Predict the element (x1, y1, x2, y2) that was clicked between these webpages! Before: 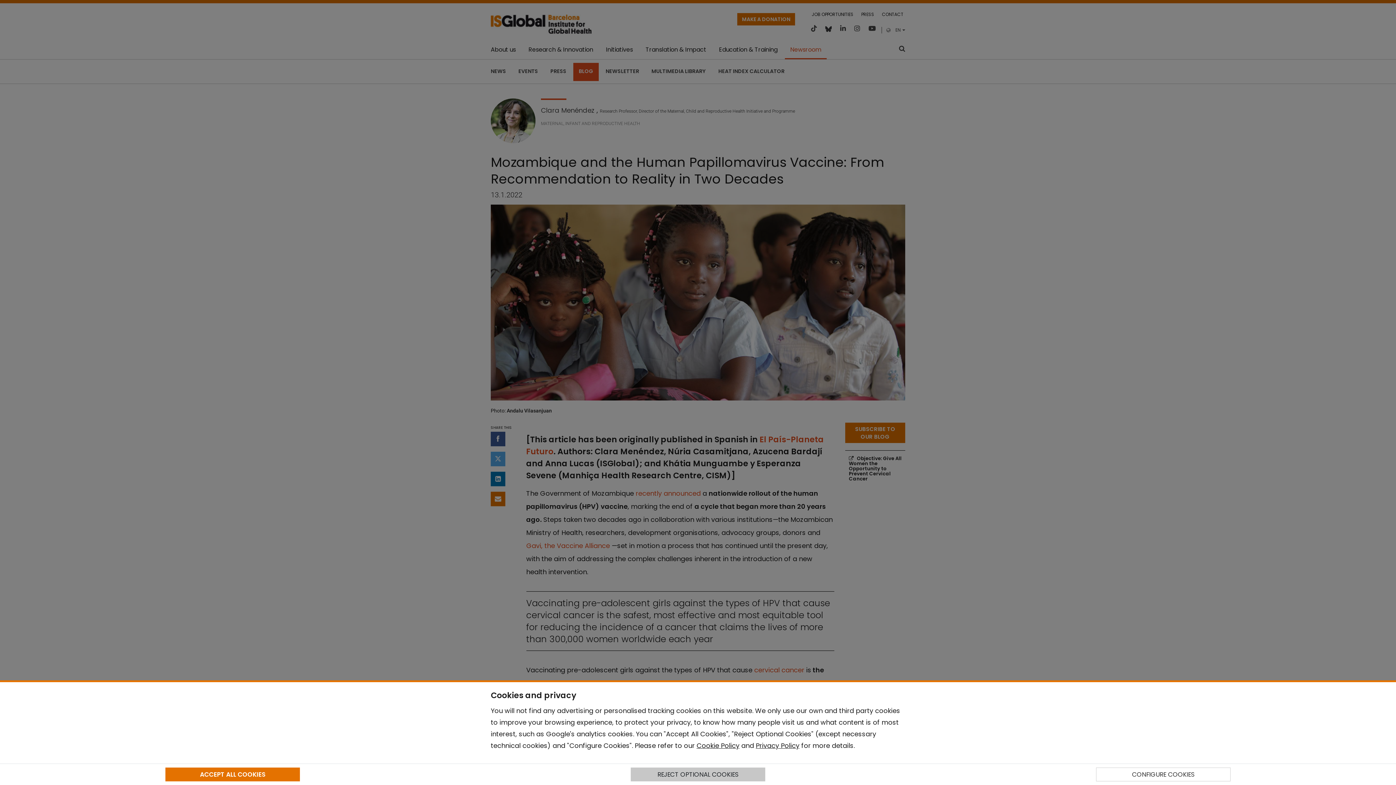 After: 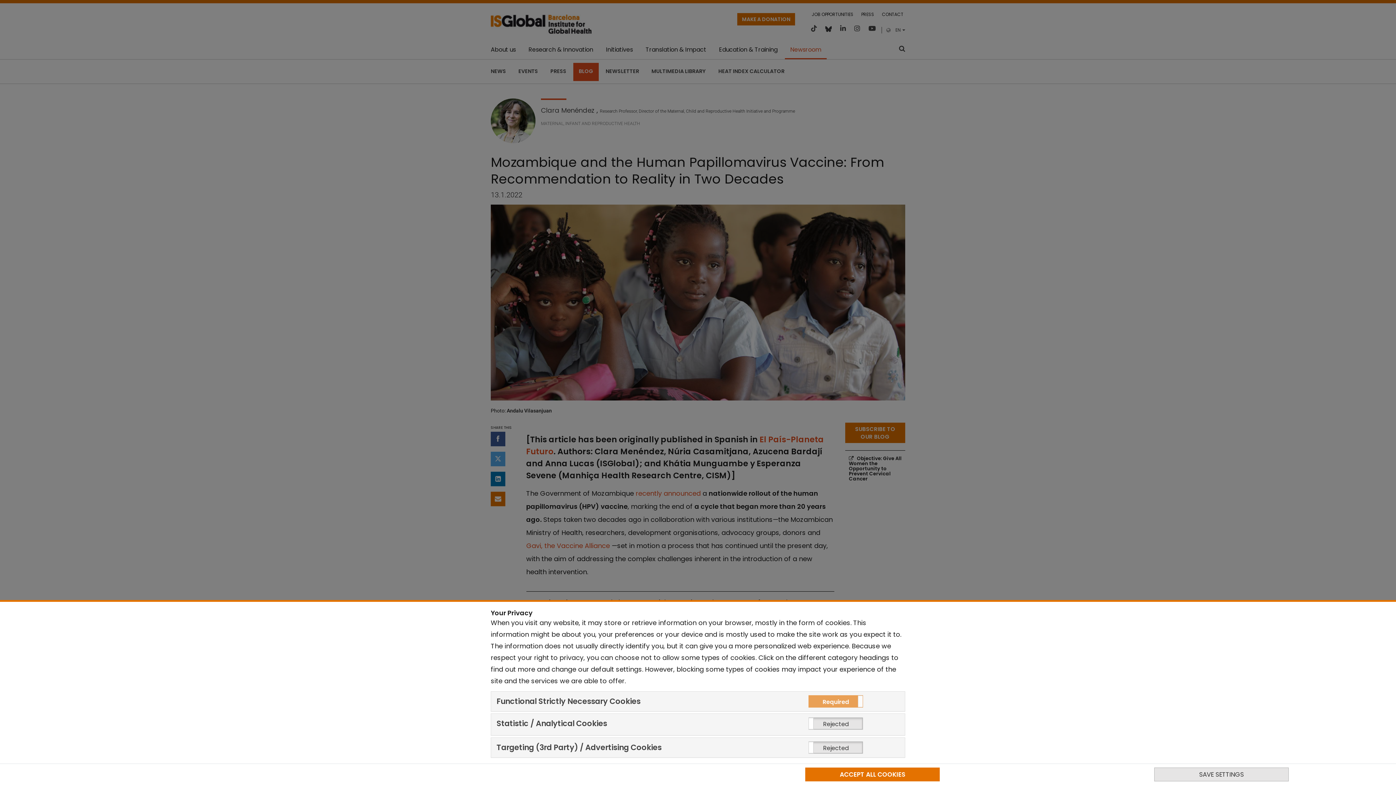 Action: bbox: (1096, 768, 1230, 781) label: CONFIGURE COOKIES